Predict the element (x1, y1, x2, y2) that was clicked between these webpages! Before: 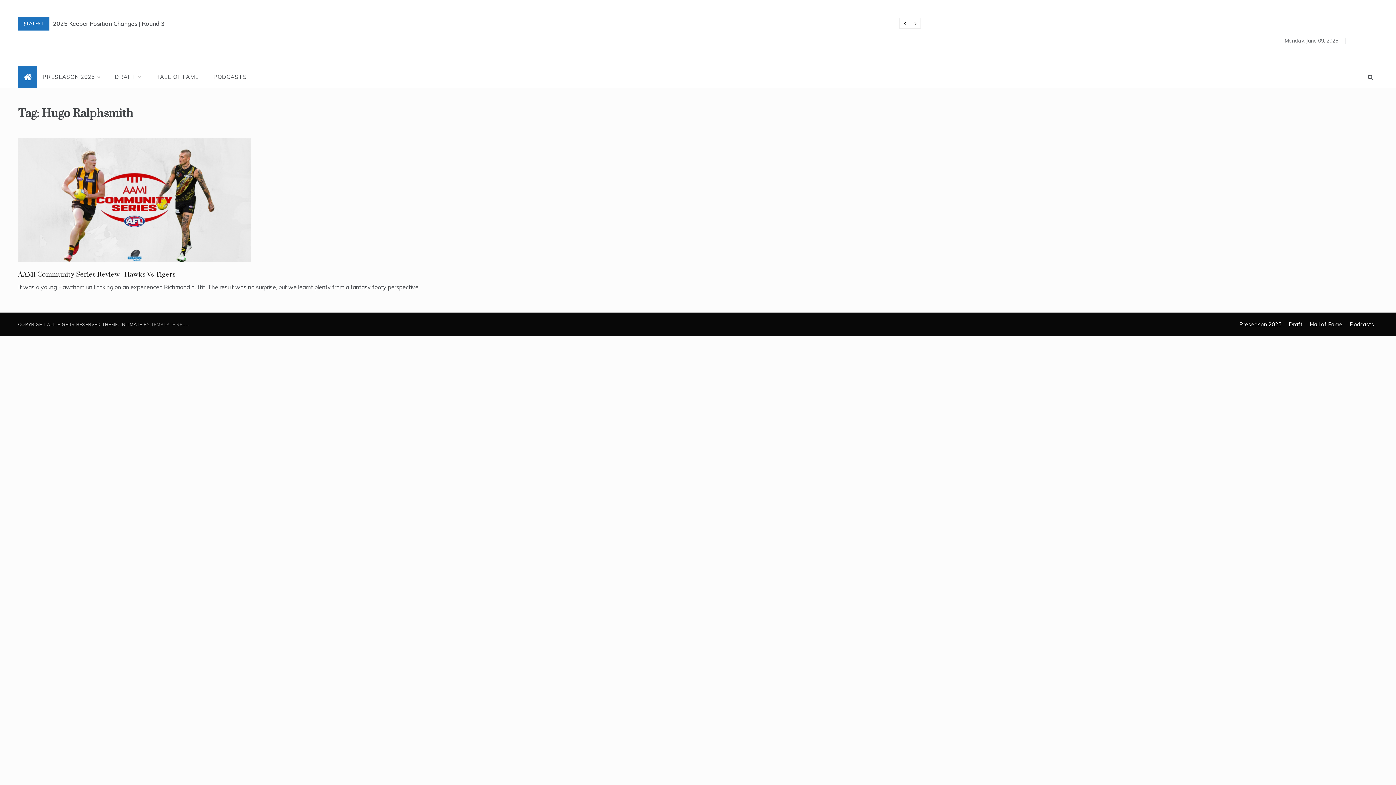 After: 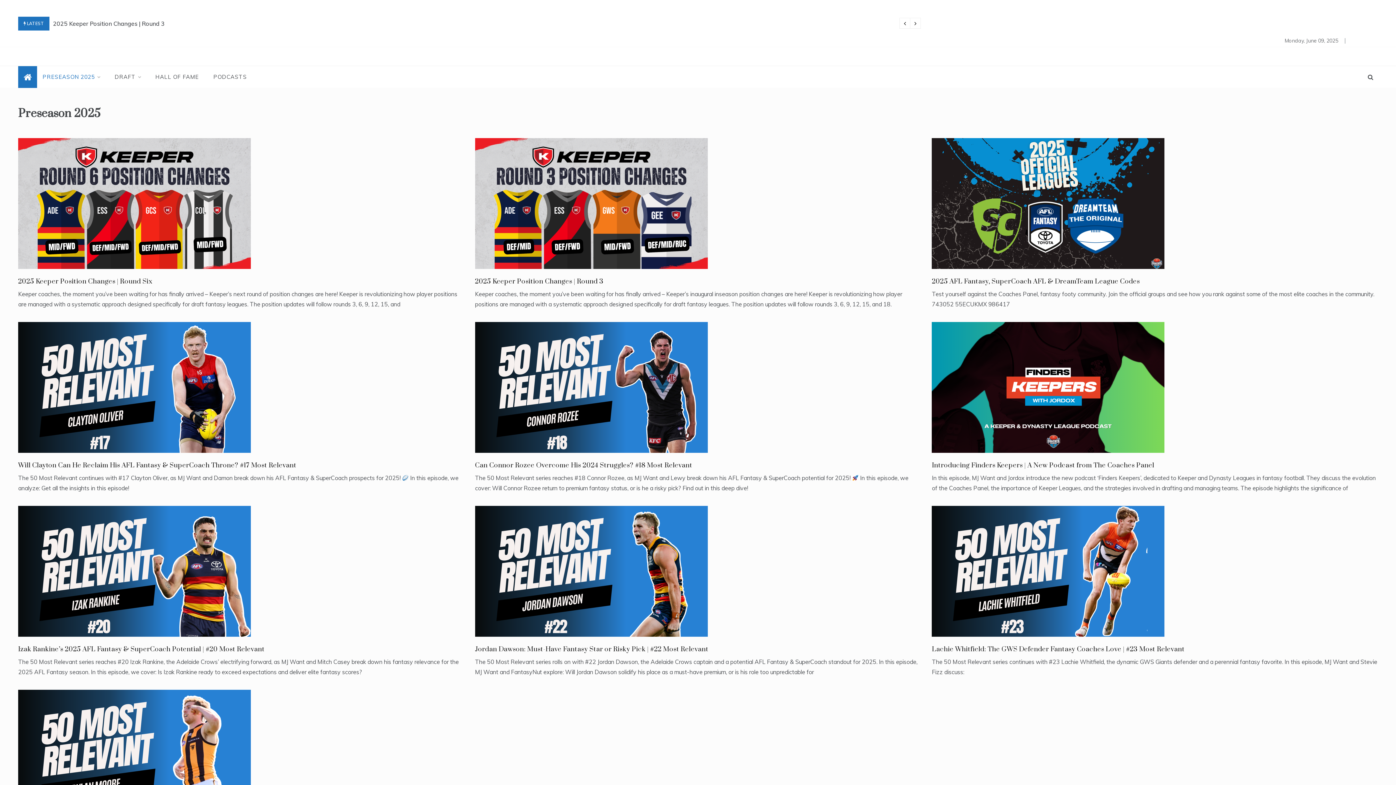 Action: label: Preseason 2025 bbox: (1236, 320, 1285, 329)